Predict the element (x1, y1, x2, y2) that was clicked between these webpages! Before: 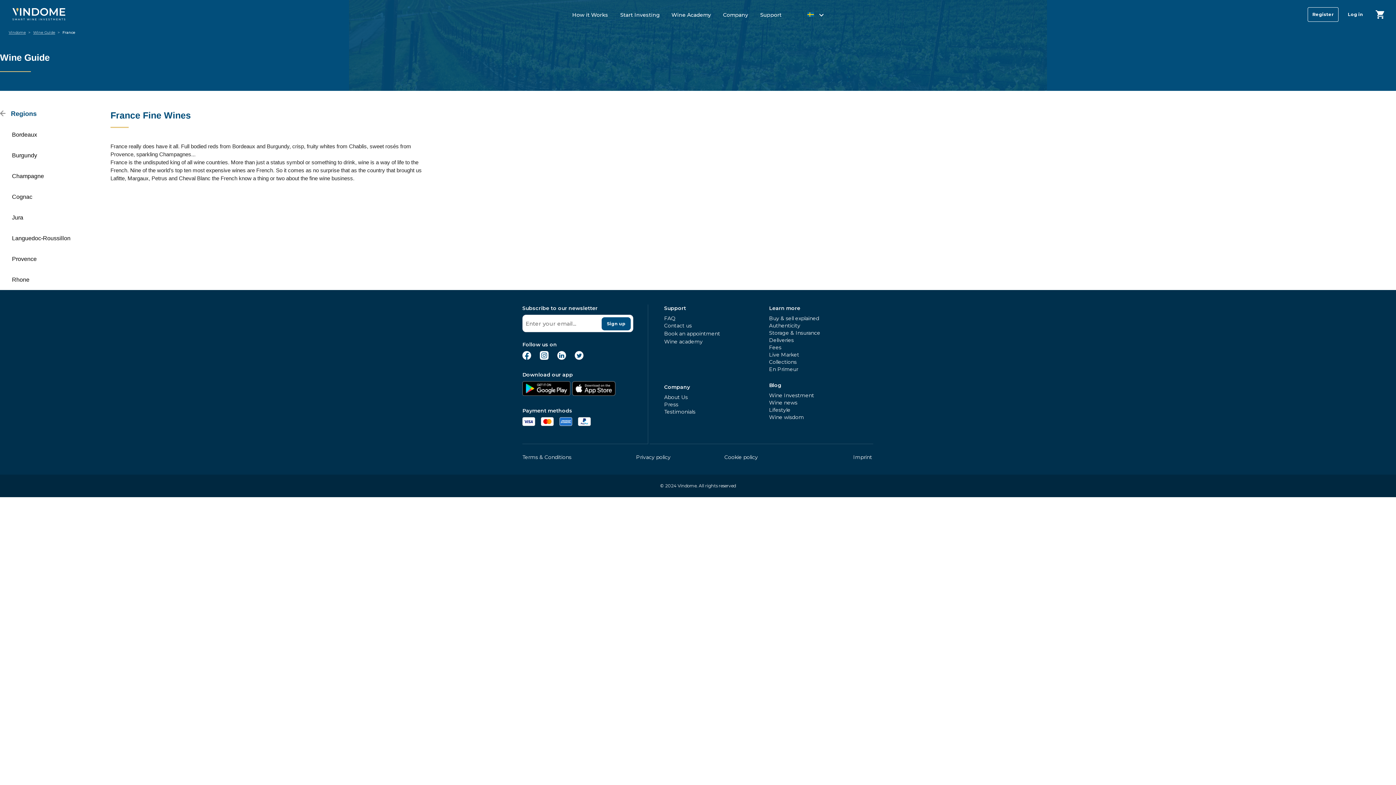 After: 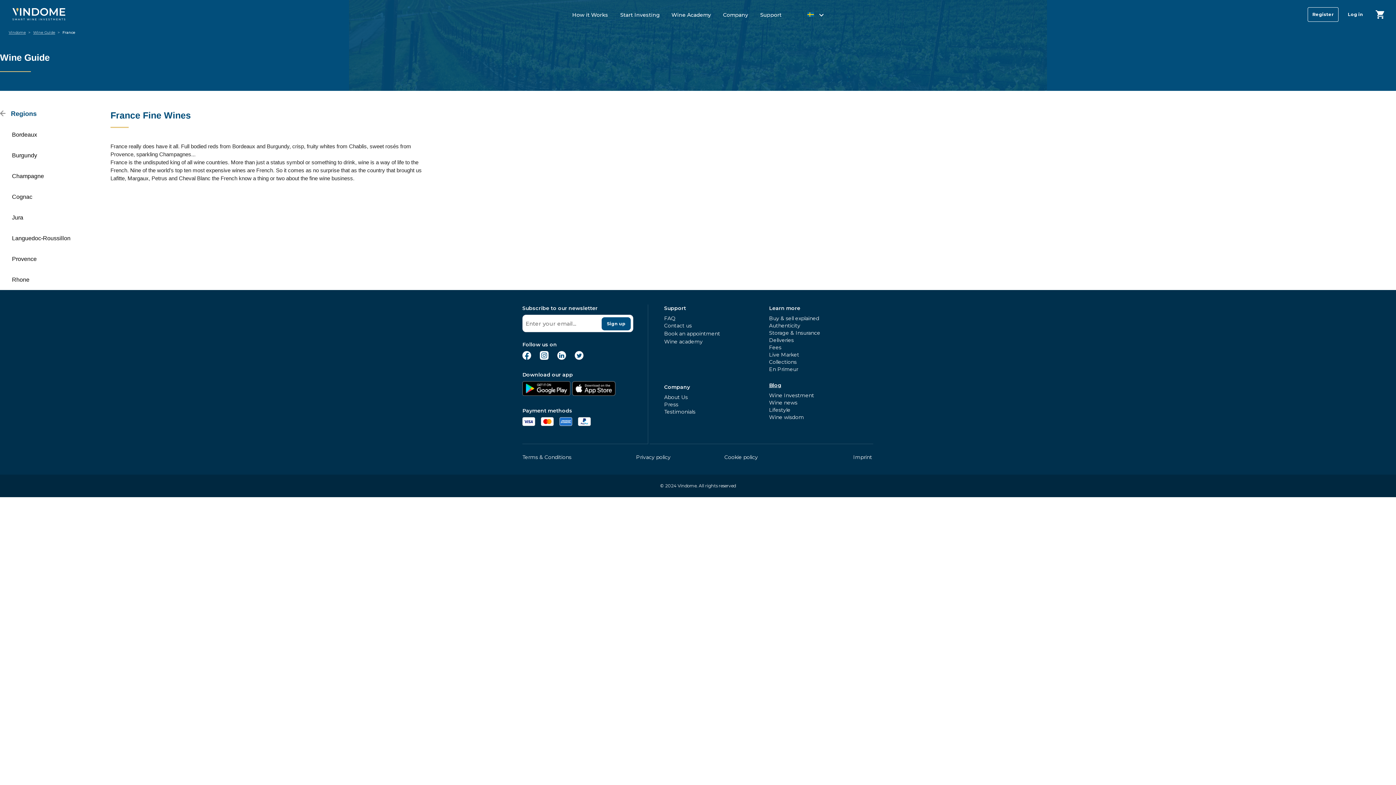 Action: bbox: (769, 381, 781, 389) label: Blog